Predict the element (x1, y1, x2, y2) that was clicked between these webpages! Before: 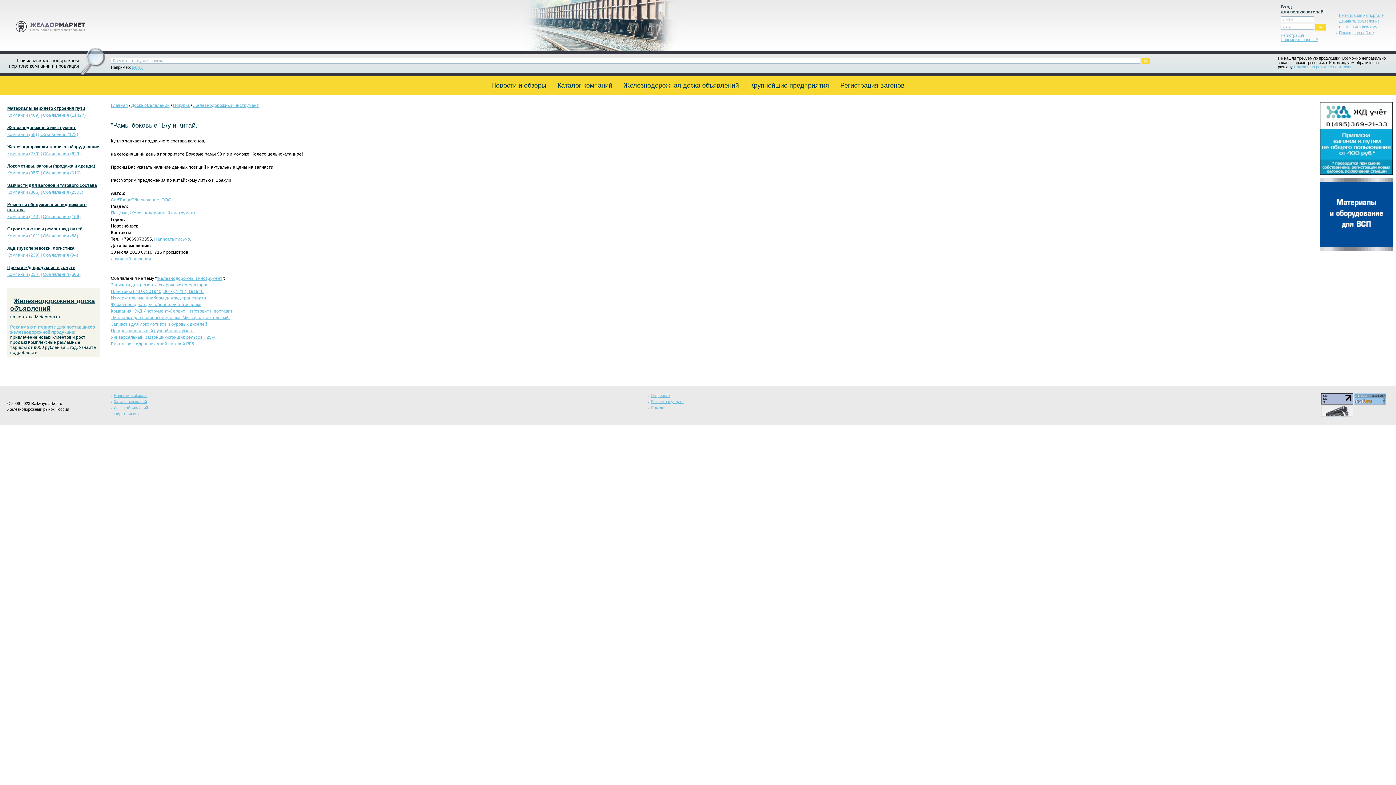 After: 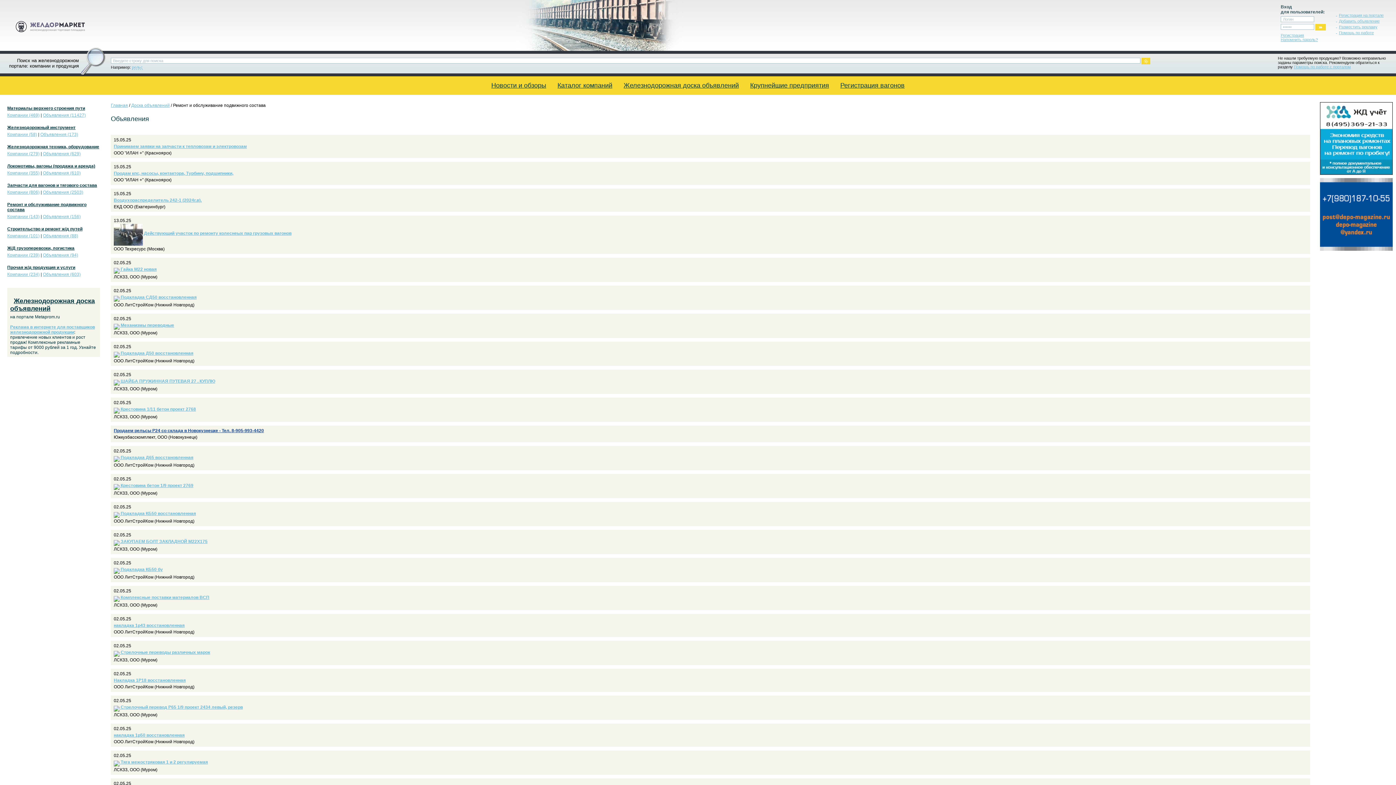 Action: label: Объявления (156) bbox: (42, 214, 80, 219)